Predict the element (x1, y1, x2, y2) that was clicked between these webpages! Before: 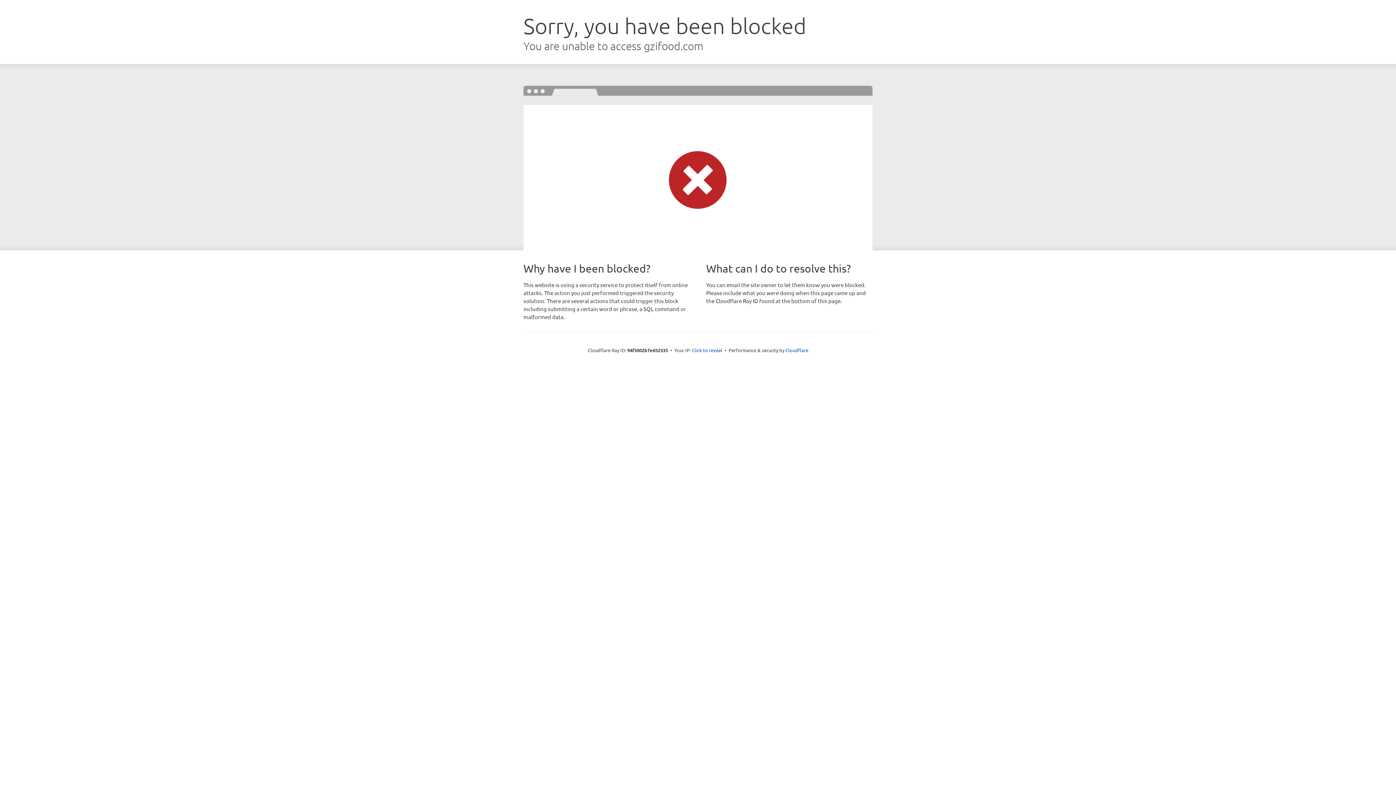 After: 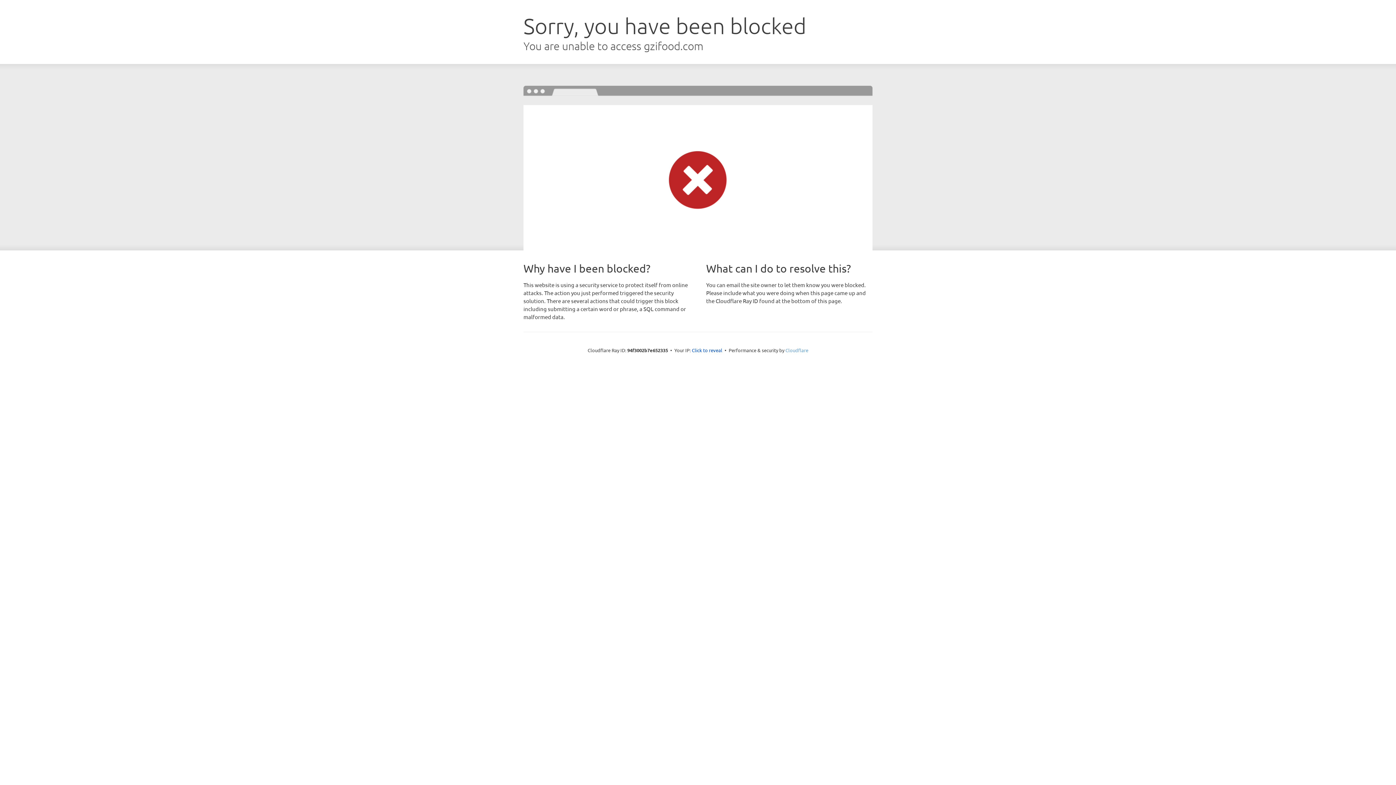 Action: bbox: (785, 347, 808, 353) label: Cloudflare